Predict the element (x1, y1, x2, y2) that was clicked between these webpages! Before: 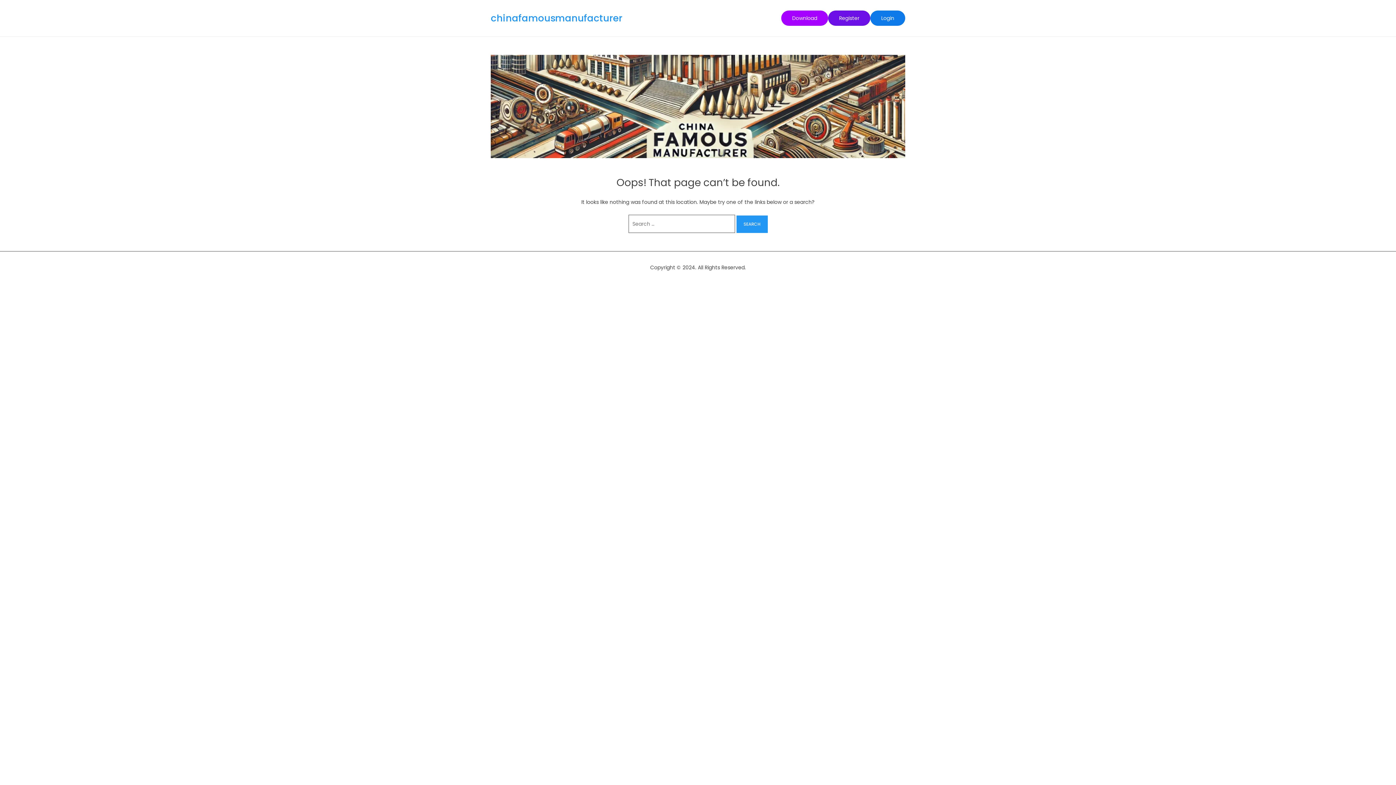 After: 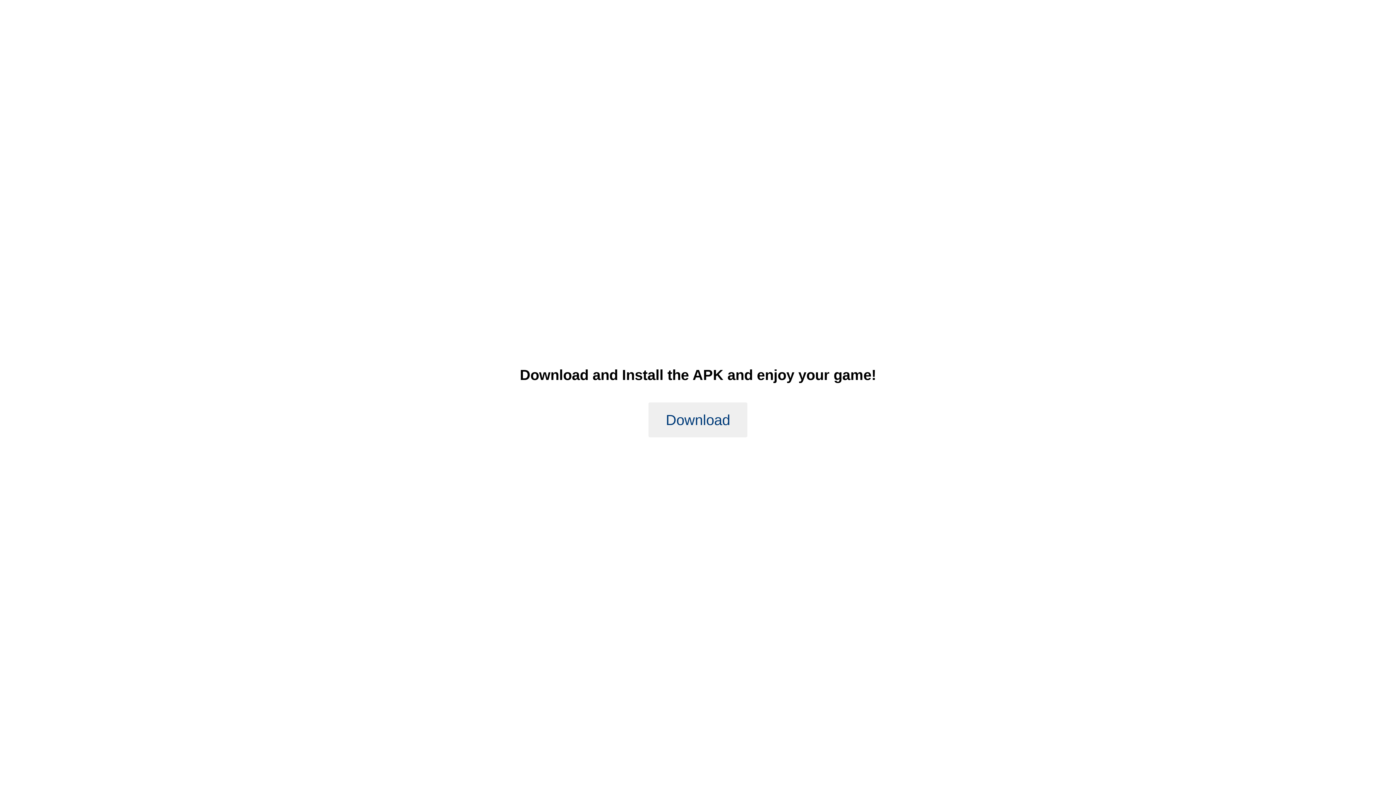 Action: label: Download bbox: (781, 10, 828, 25)